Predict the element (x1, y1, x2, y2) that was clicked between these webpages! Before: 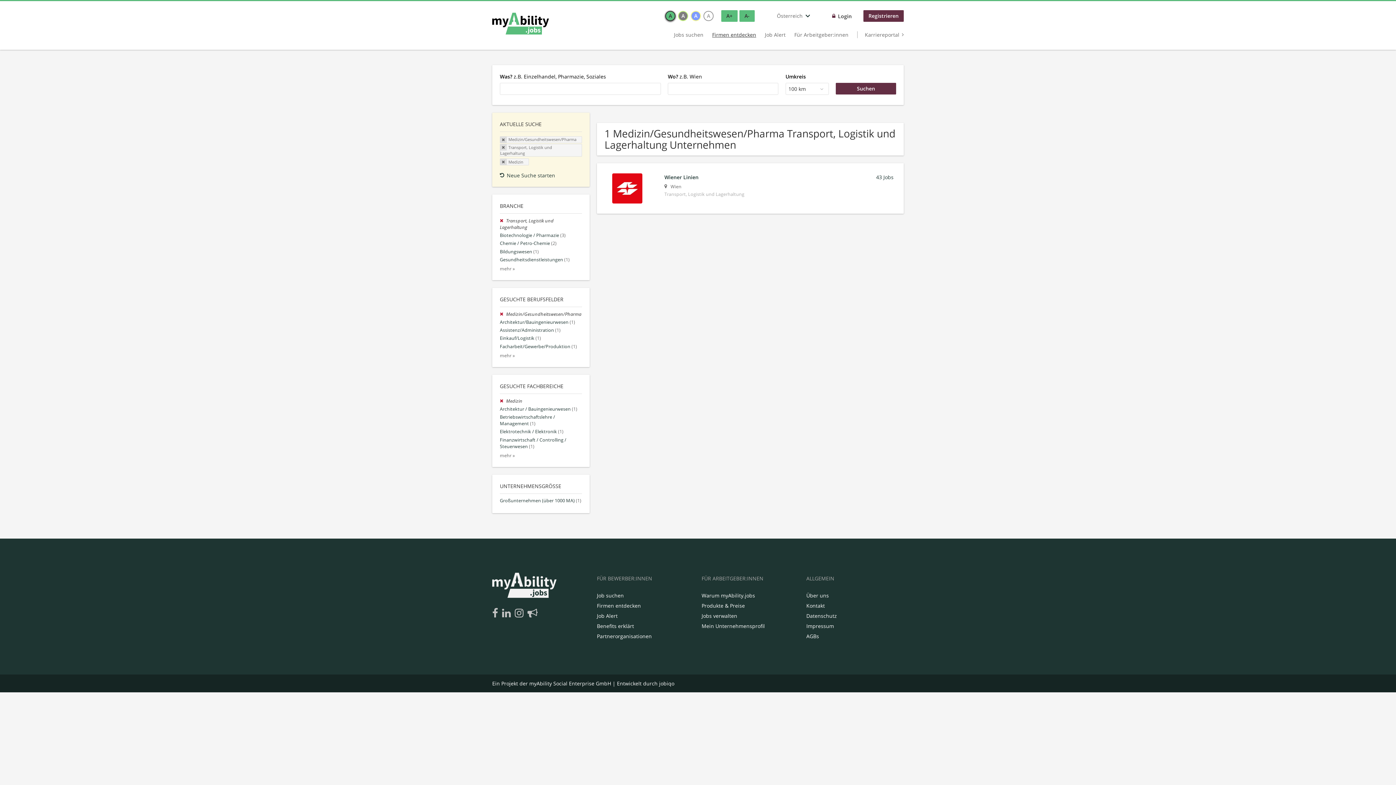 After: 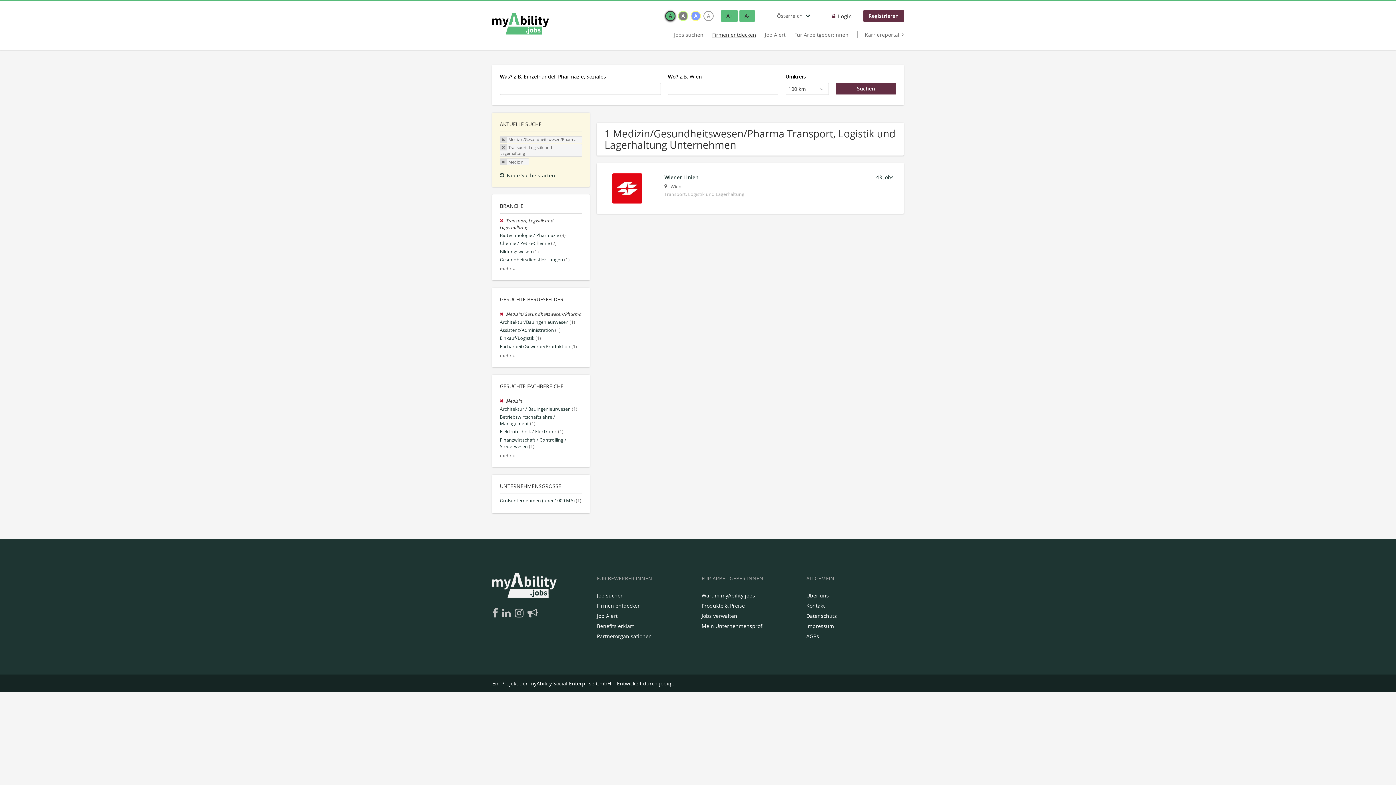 Action: bbox: (492, 606, 500, 620) label: Facebook